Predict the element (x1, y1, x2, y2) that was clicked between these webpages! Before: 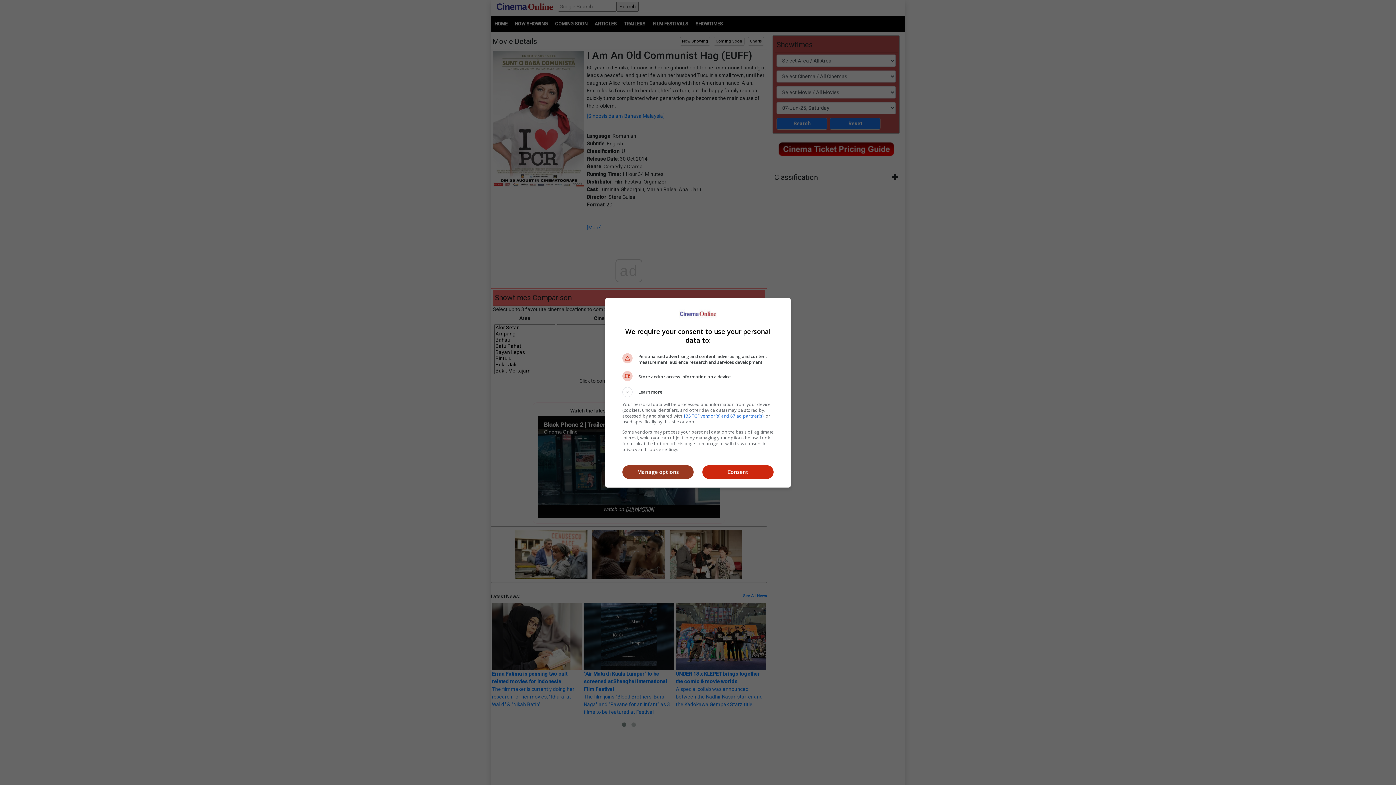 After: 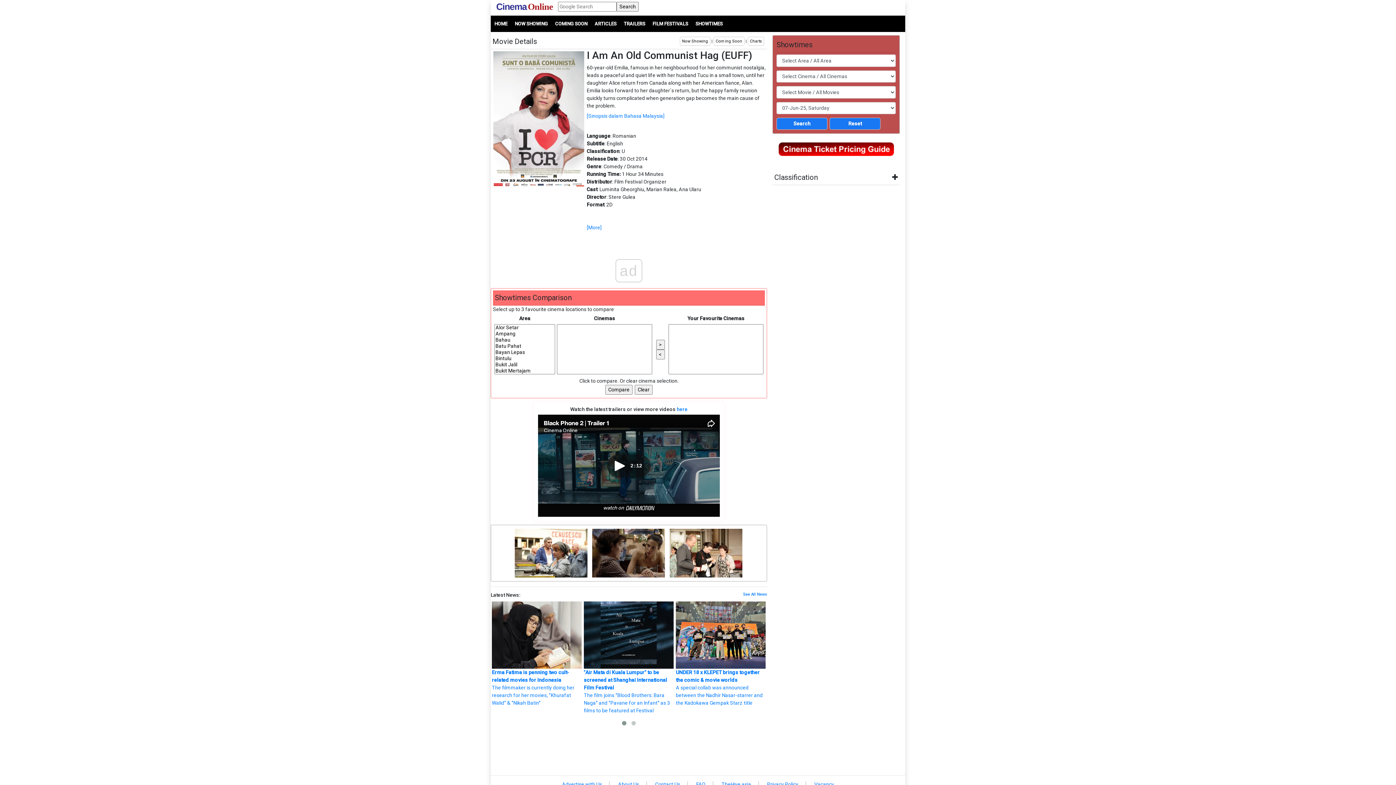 Action: label: Consent bbox: (702, 465, 773, 479)